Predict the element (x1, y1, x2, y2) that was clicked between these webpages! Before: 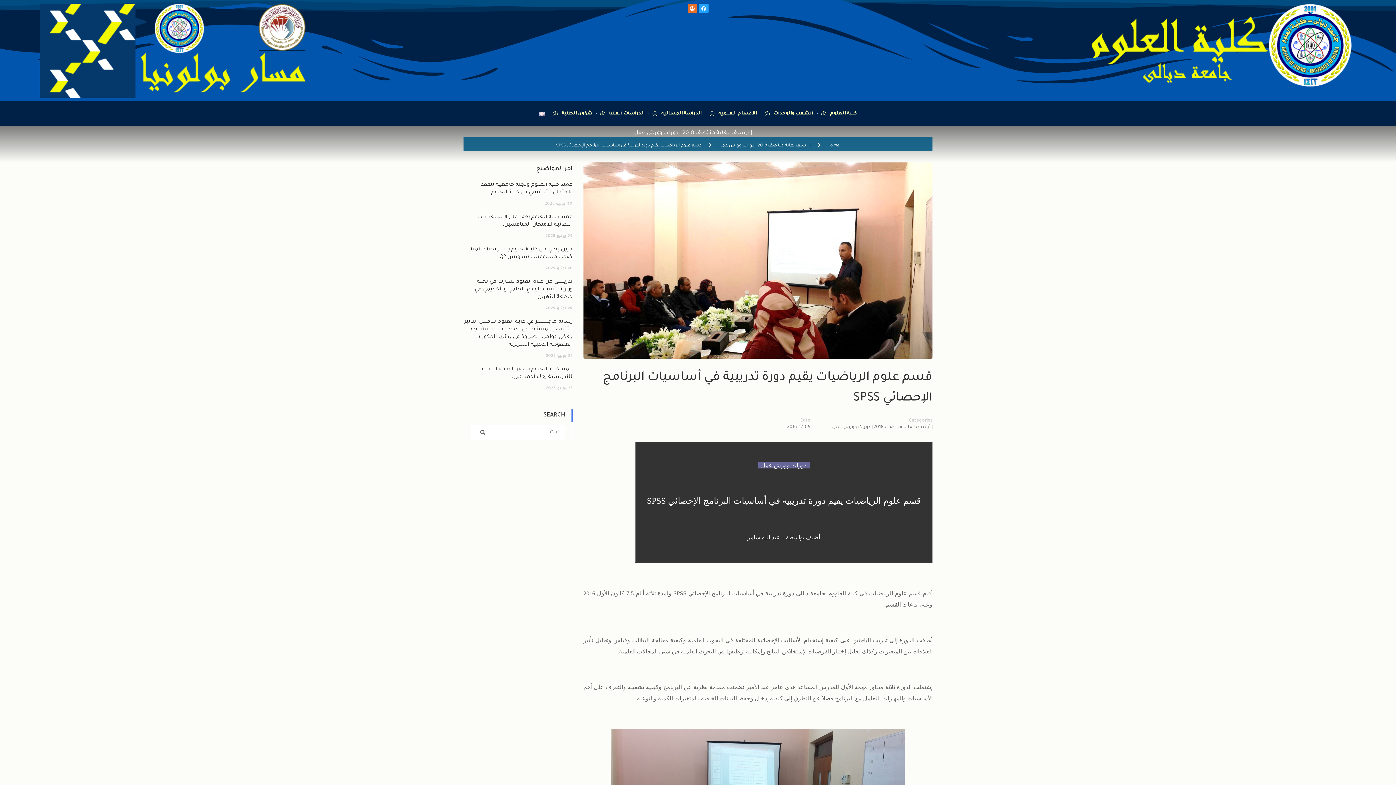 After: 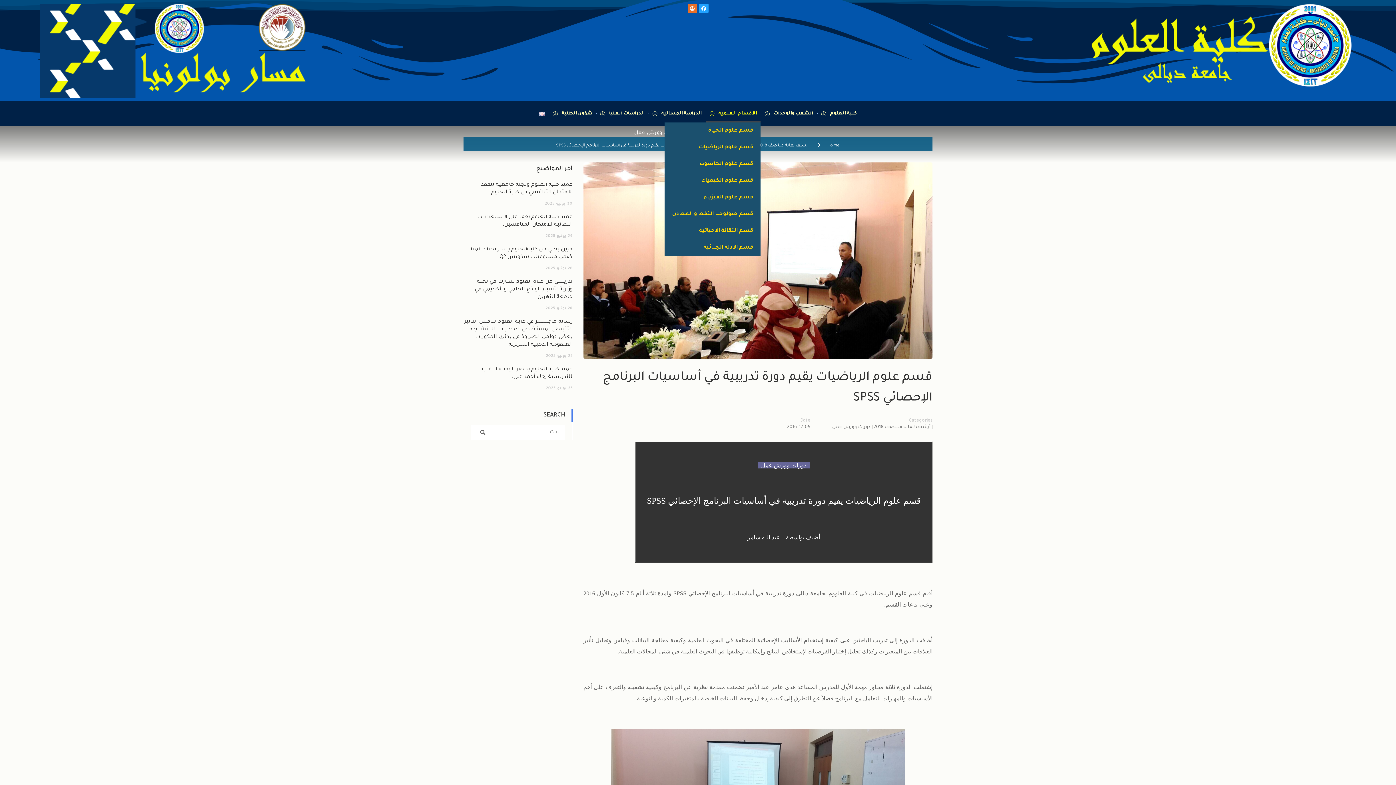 Action: bbox: (706, 105, 760, 122) label: الأقسام العلمية